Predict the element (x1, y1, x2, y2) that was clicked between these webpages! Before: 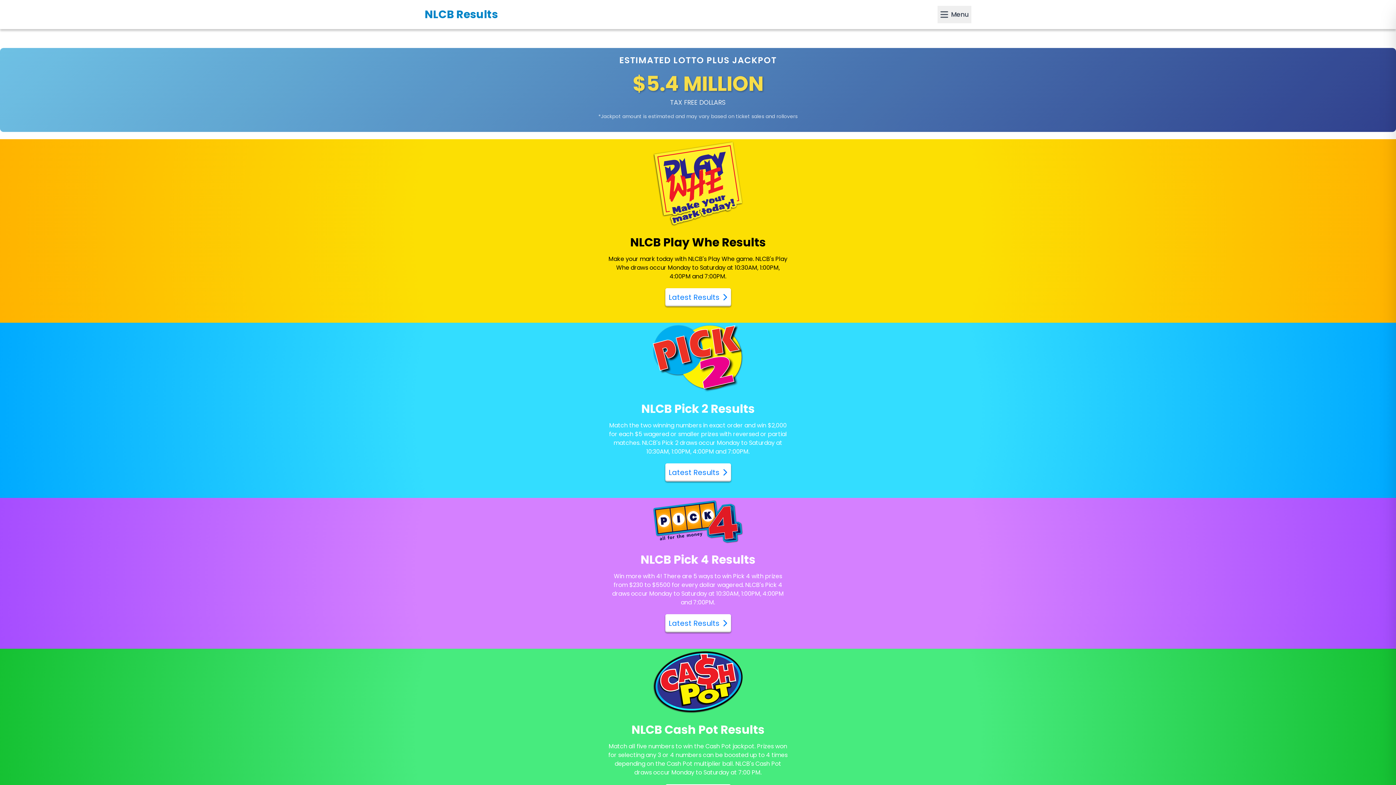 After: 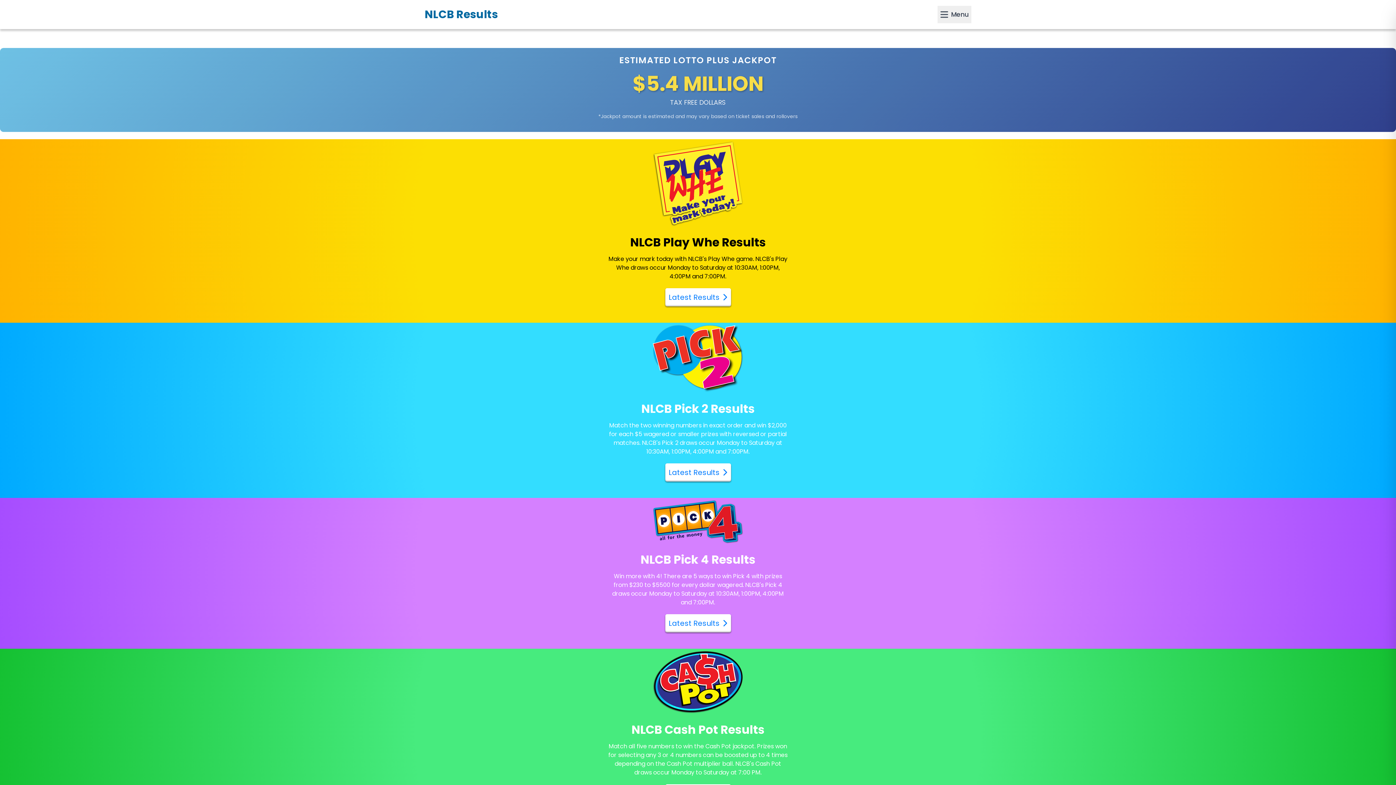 Action: label: NLCB Results bbox: (424, 8, 498, 21)